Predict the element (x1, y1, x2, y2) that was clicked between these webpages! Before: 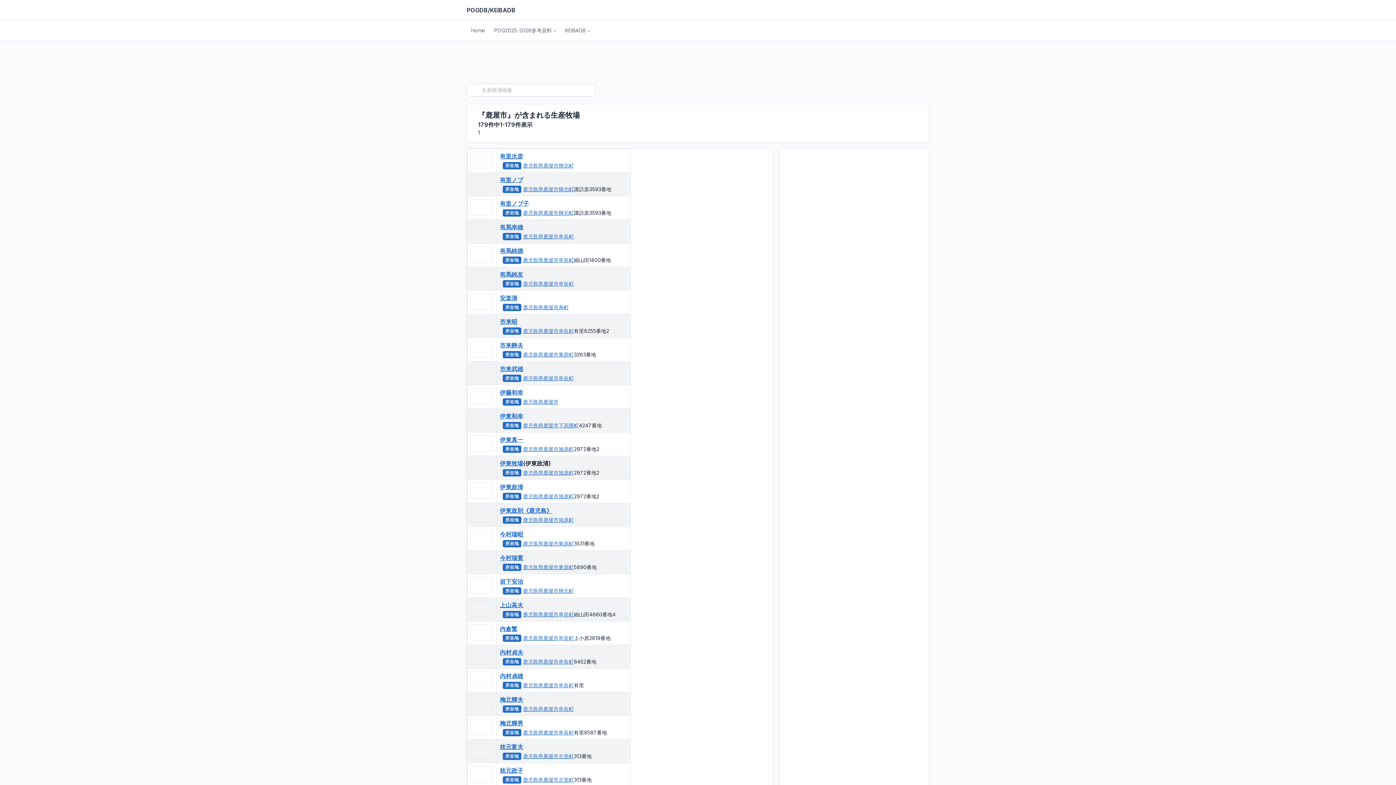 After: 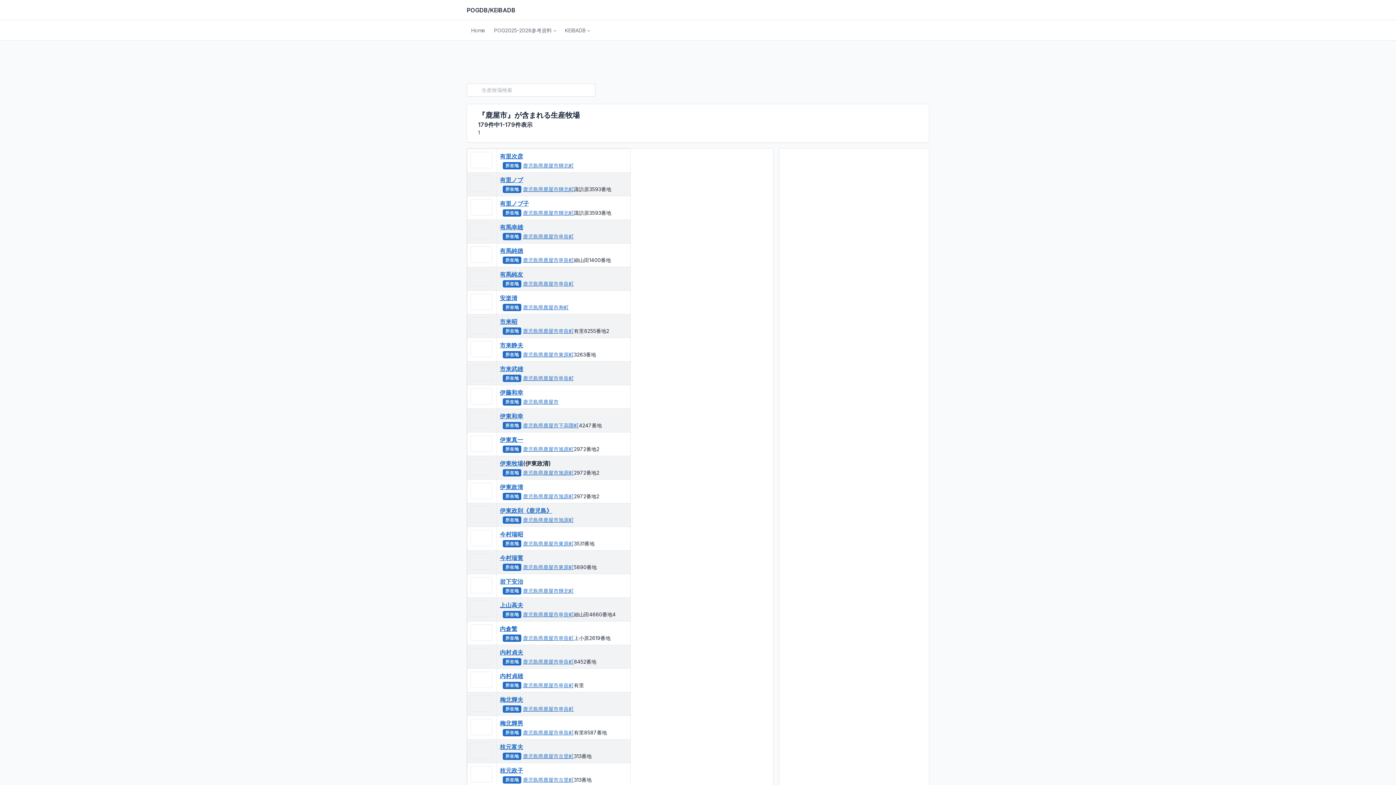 Action: label: 鹿屋市 bbox: (543, 540, 558, 546)